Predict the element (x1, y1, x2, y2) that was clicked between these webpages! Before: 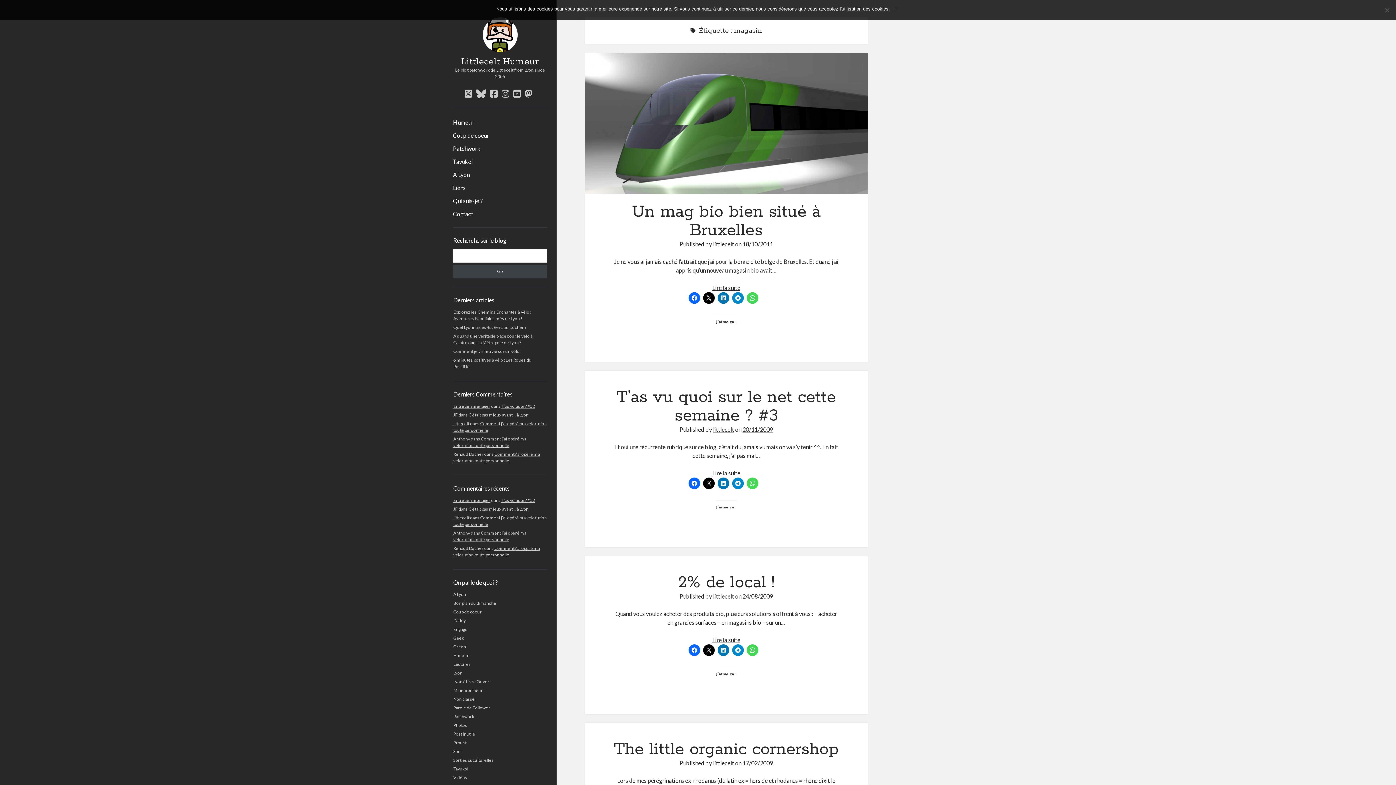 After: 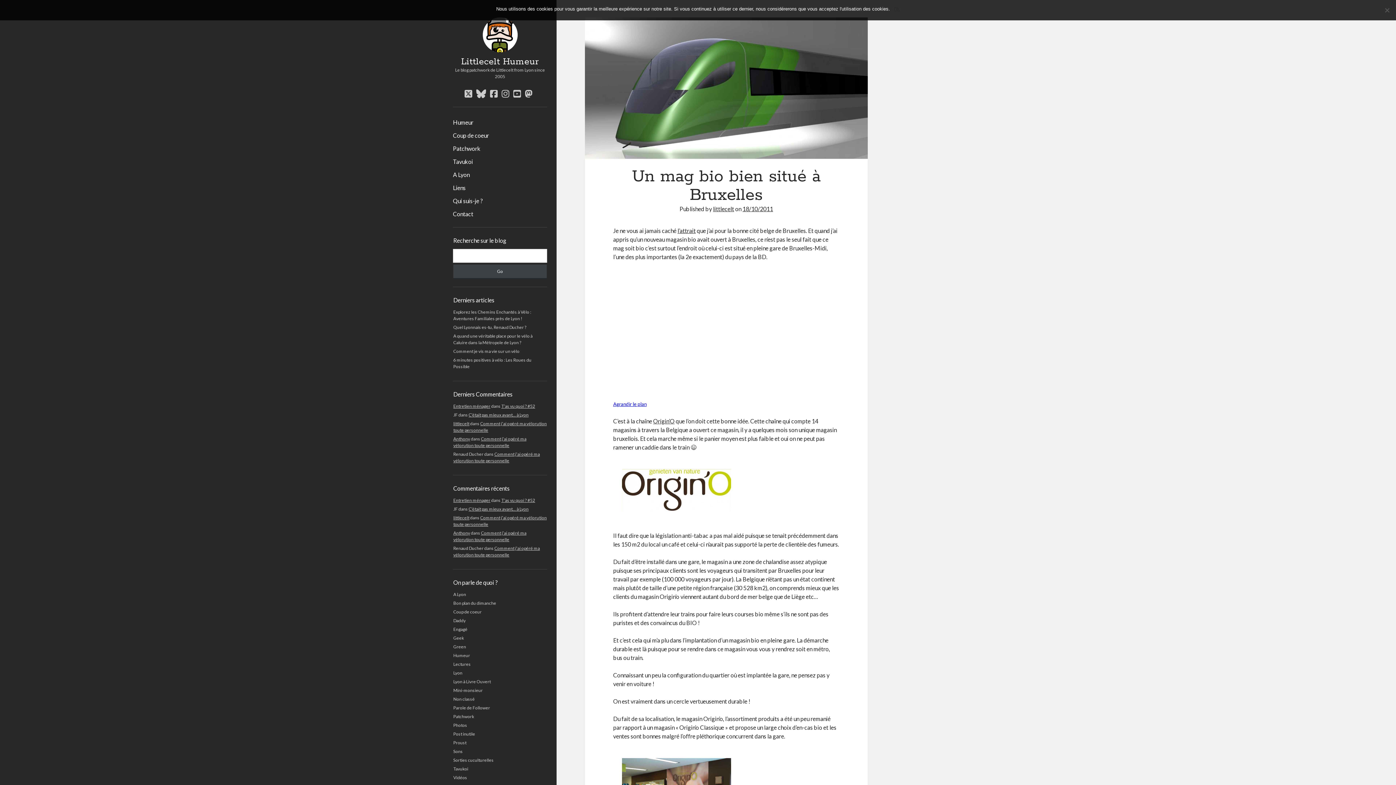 Action: label: Un mag bio bien situé à Bruxelles bbox: (632, 201, 820, 241)